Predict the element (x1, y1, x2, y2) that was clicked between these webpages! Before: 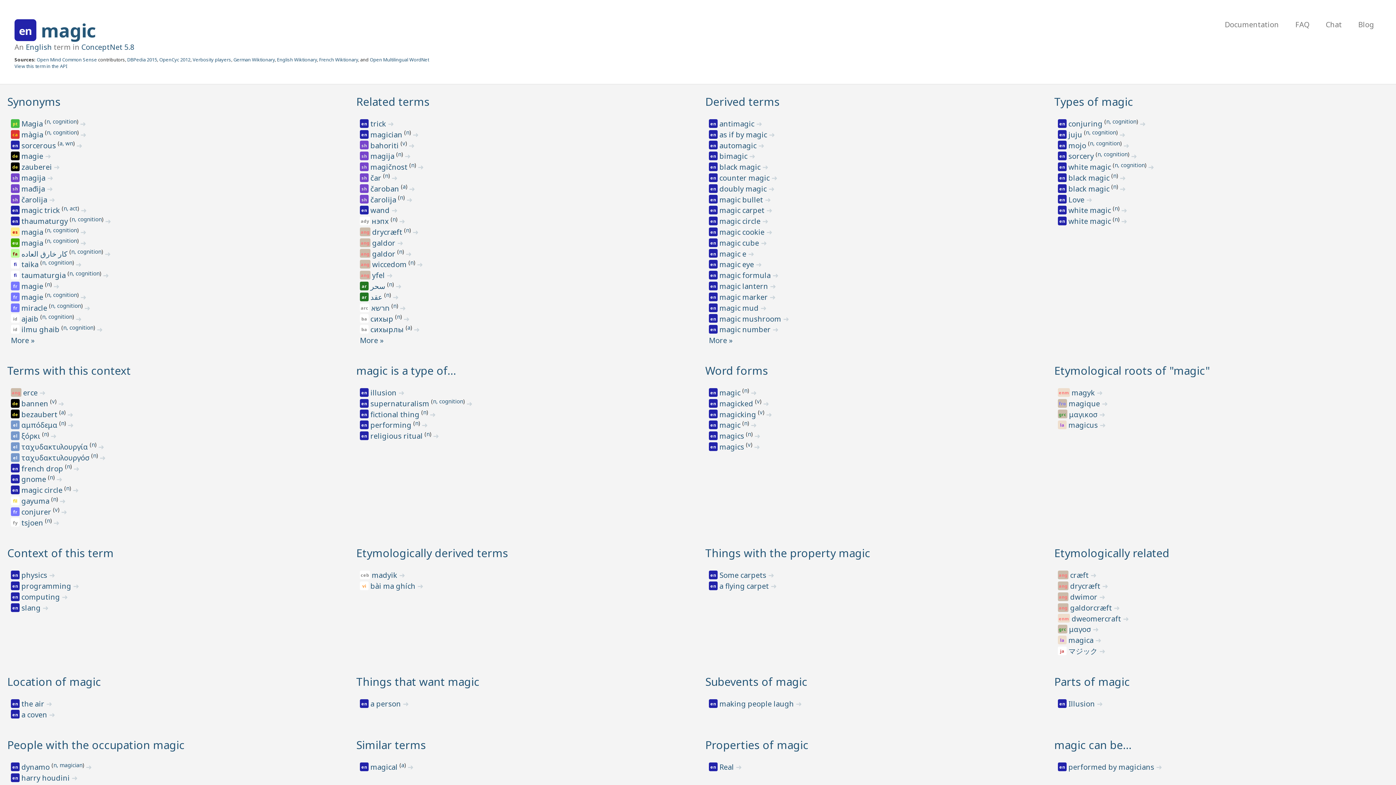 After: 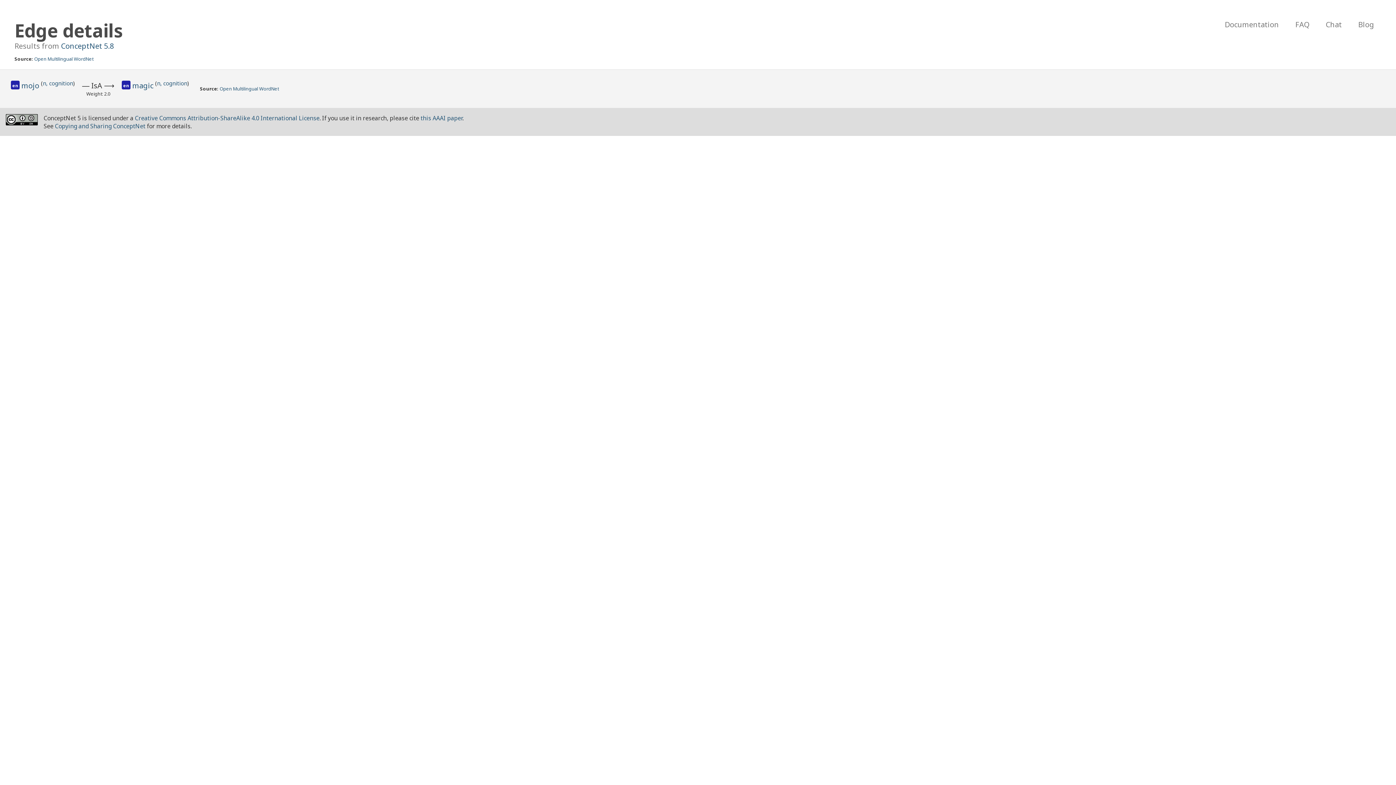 Action: bbox: (1123, 140, 1129, 150) label: ➜